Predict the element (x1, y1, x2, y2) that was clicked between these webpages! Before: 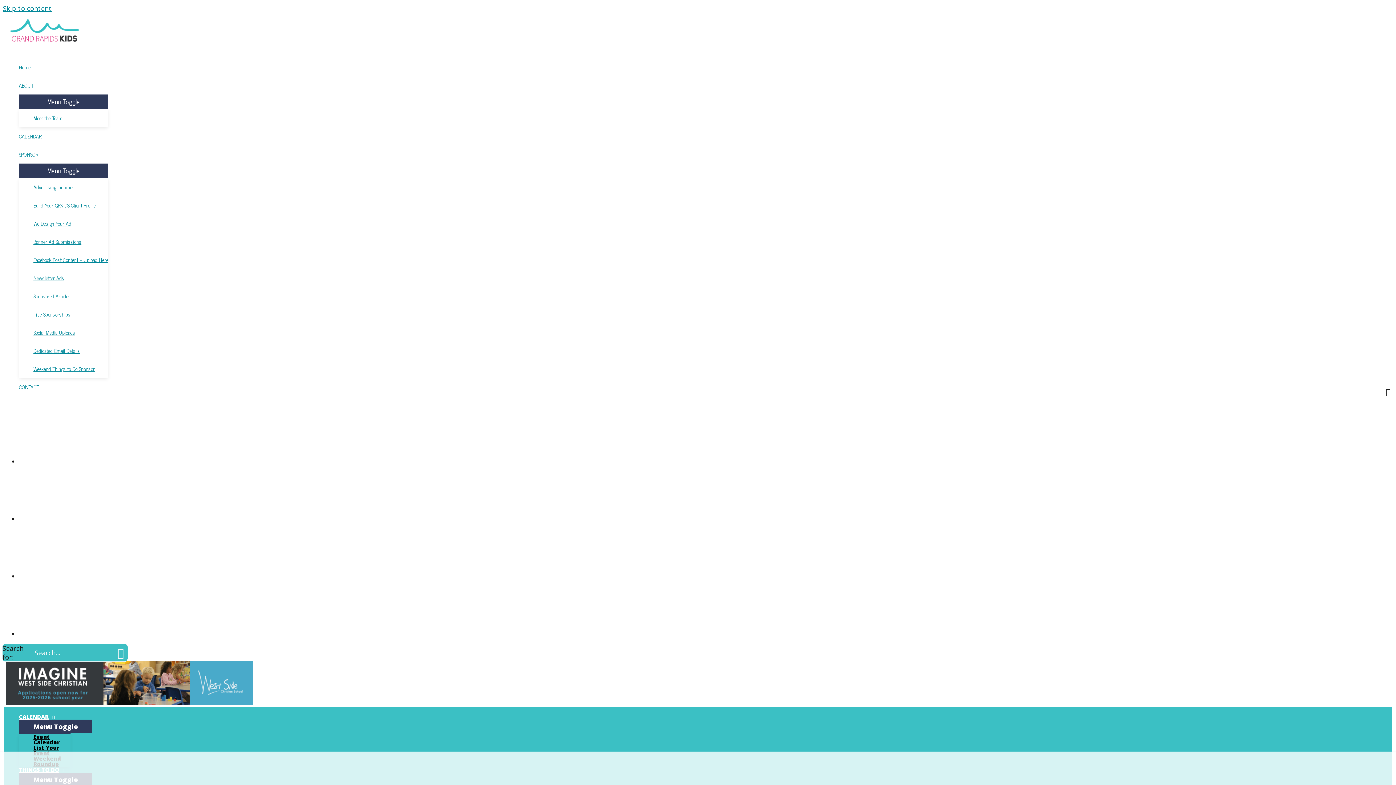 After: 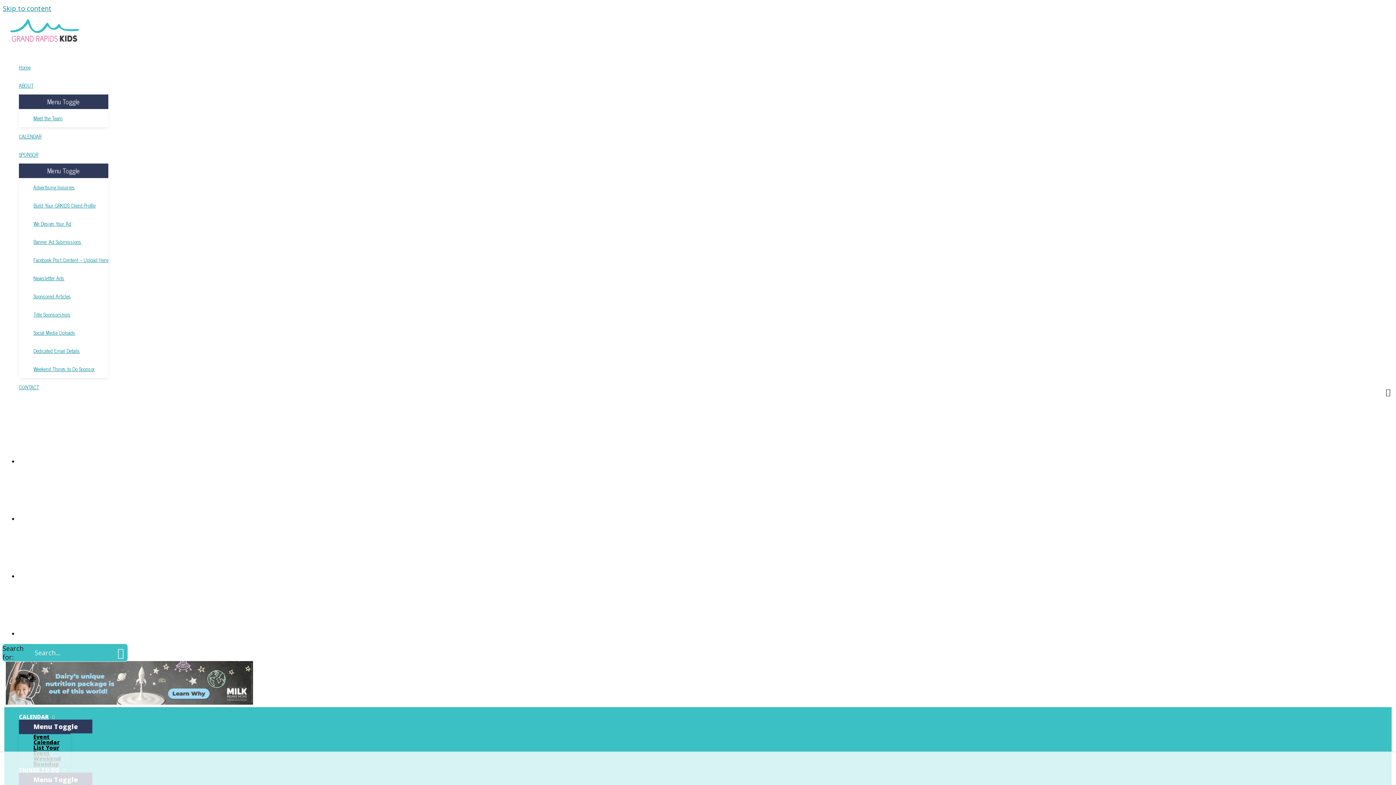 Action: bbox: (18, 378, 108, 396) label: CONTACT